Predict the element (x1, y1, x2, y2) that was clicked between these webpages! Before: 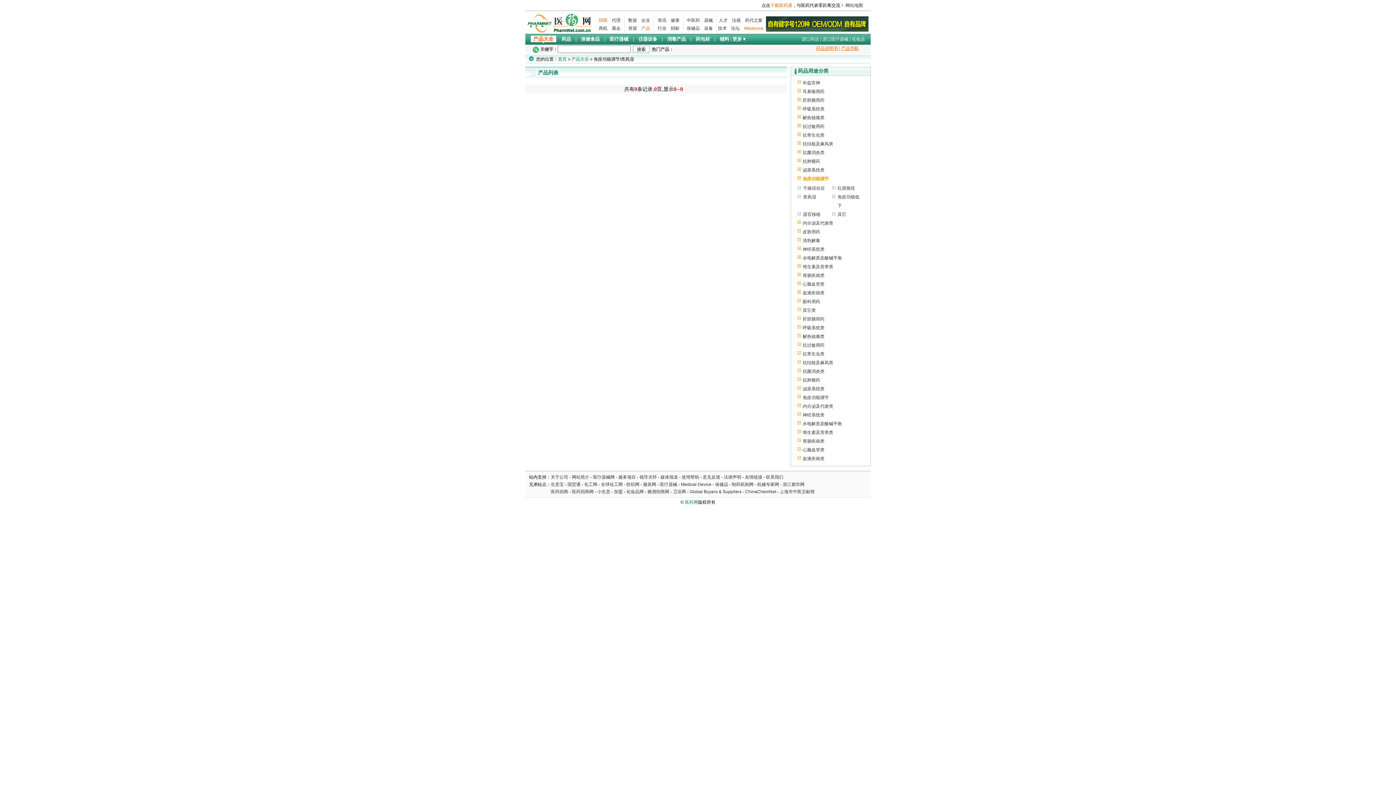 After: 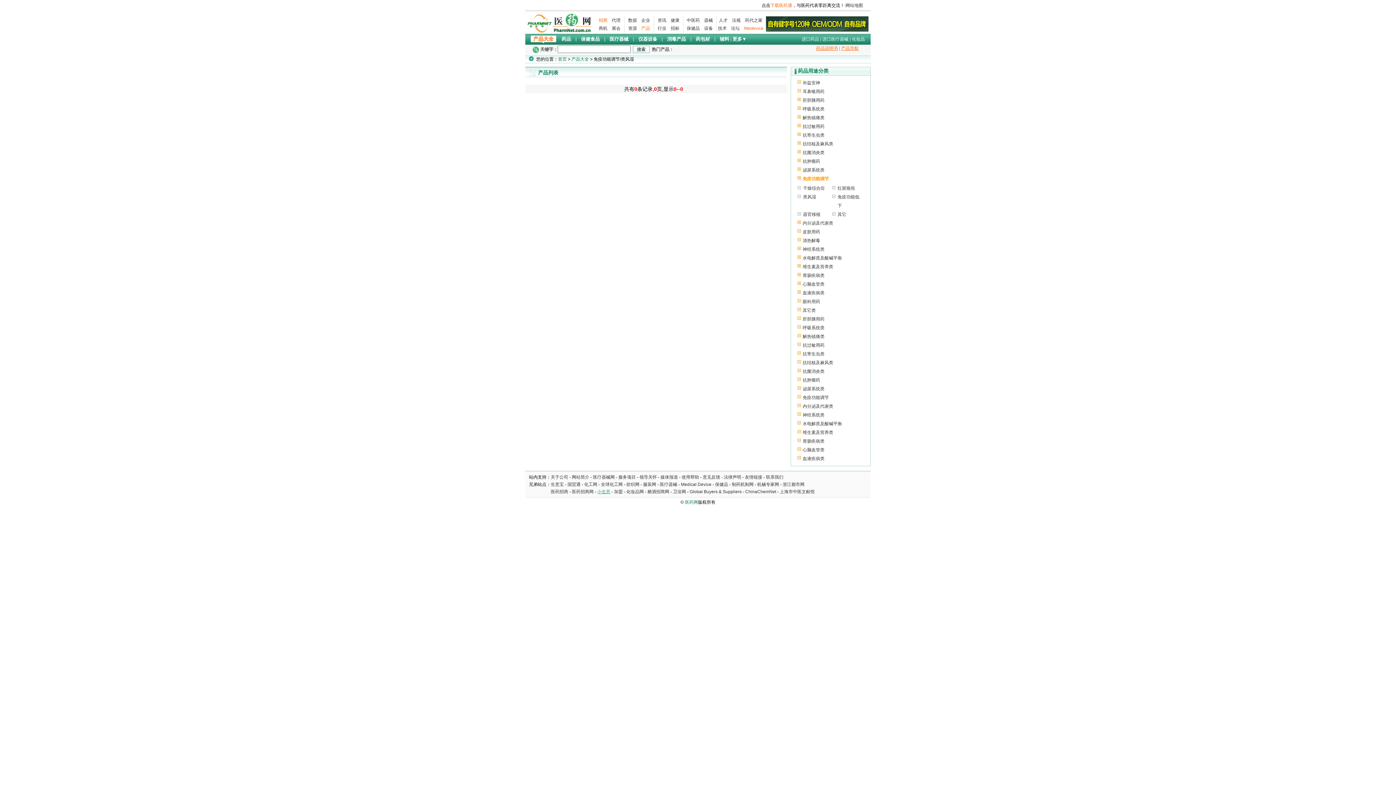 Action: label: 小生意 bbox: (597, 489, 610, 494)